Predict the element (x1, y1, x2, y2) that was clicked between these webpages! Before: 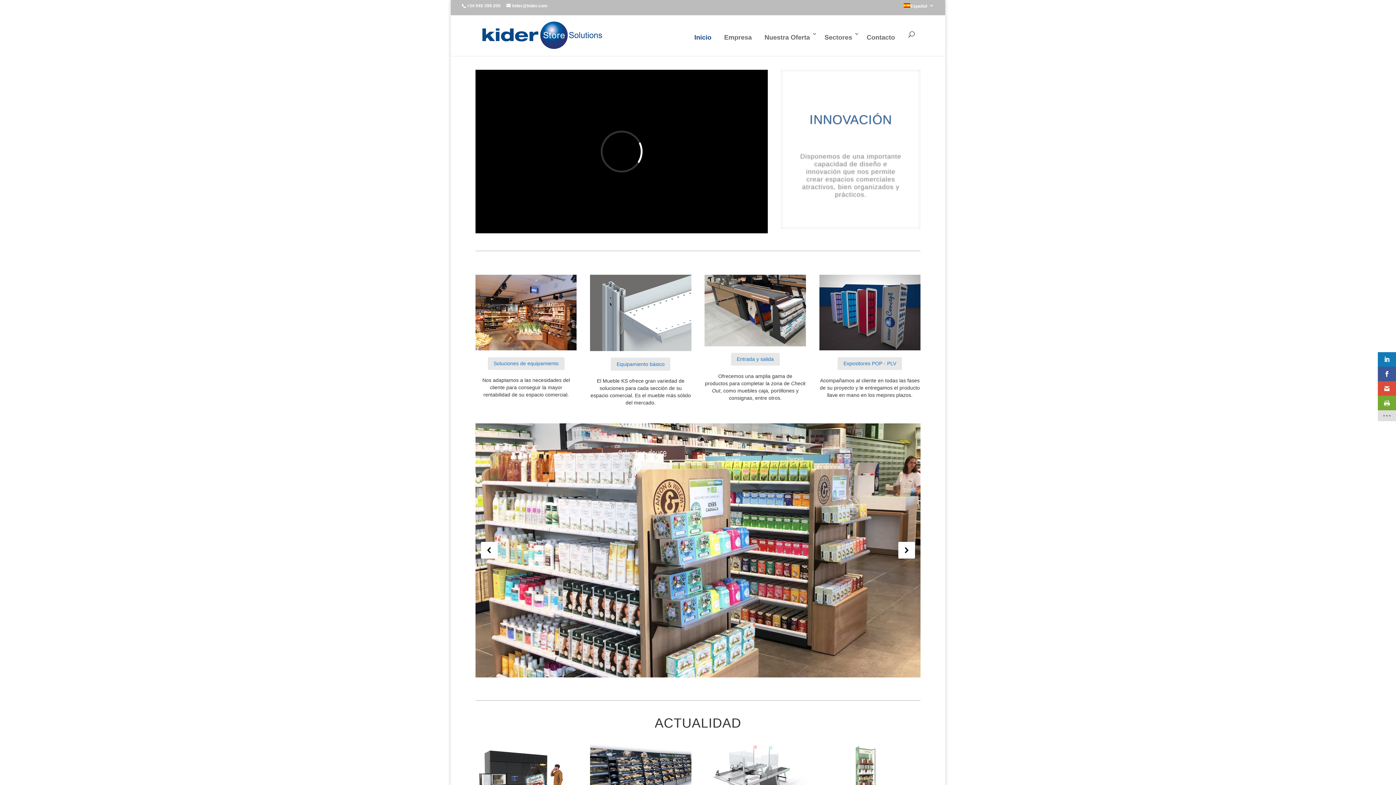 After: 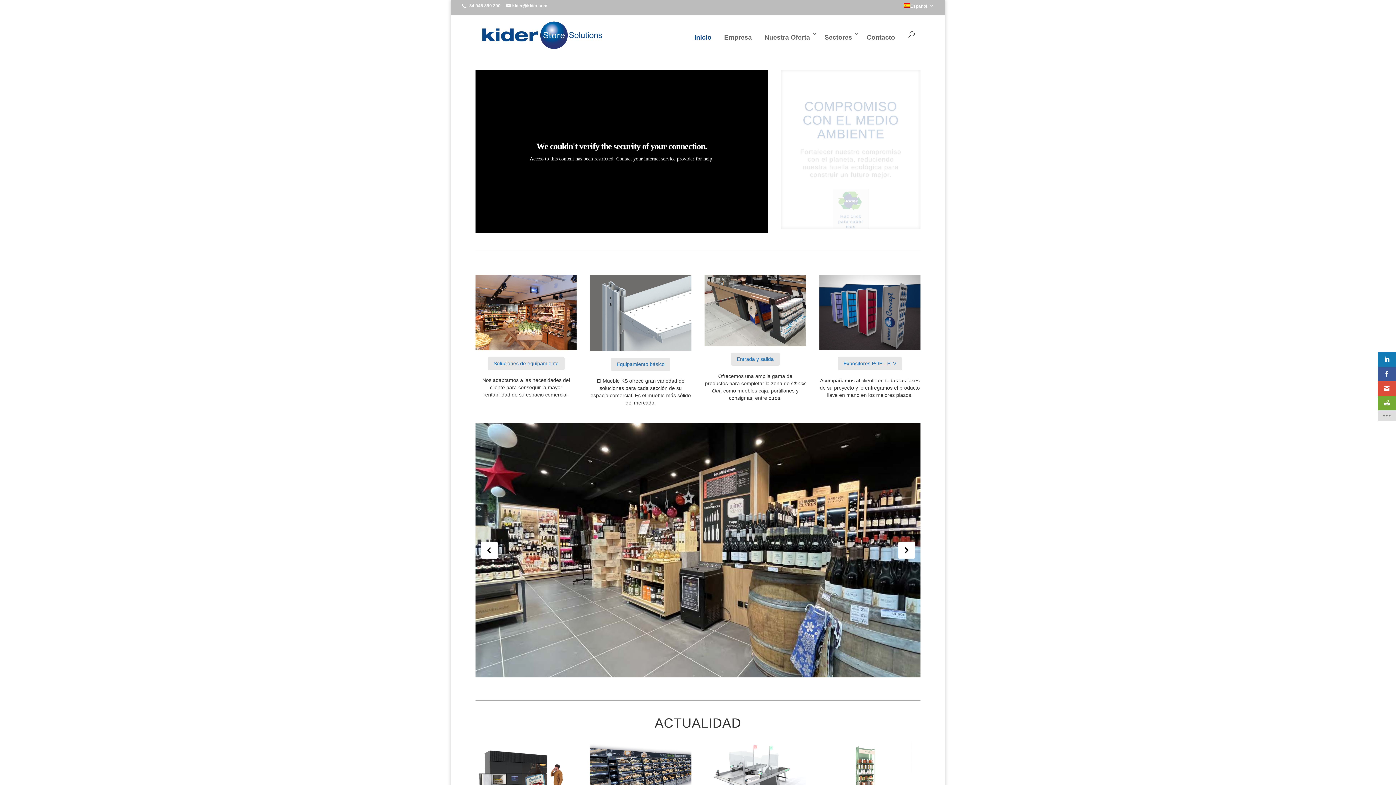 Action: bbox: (482, 32, 602, 38)